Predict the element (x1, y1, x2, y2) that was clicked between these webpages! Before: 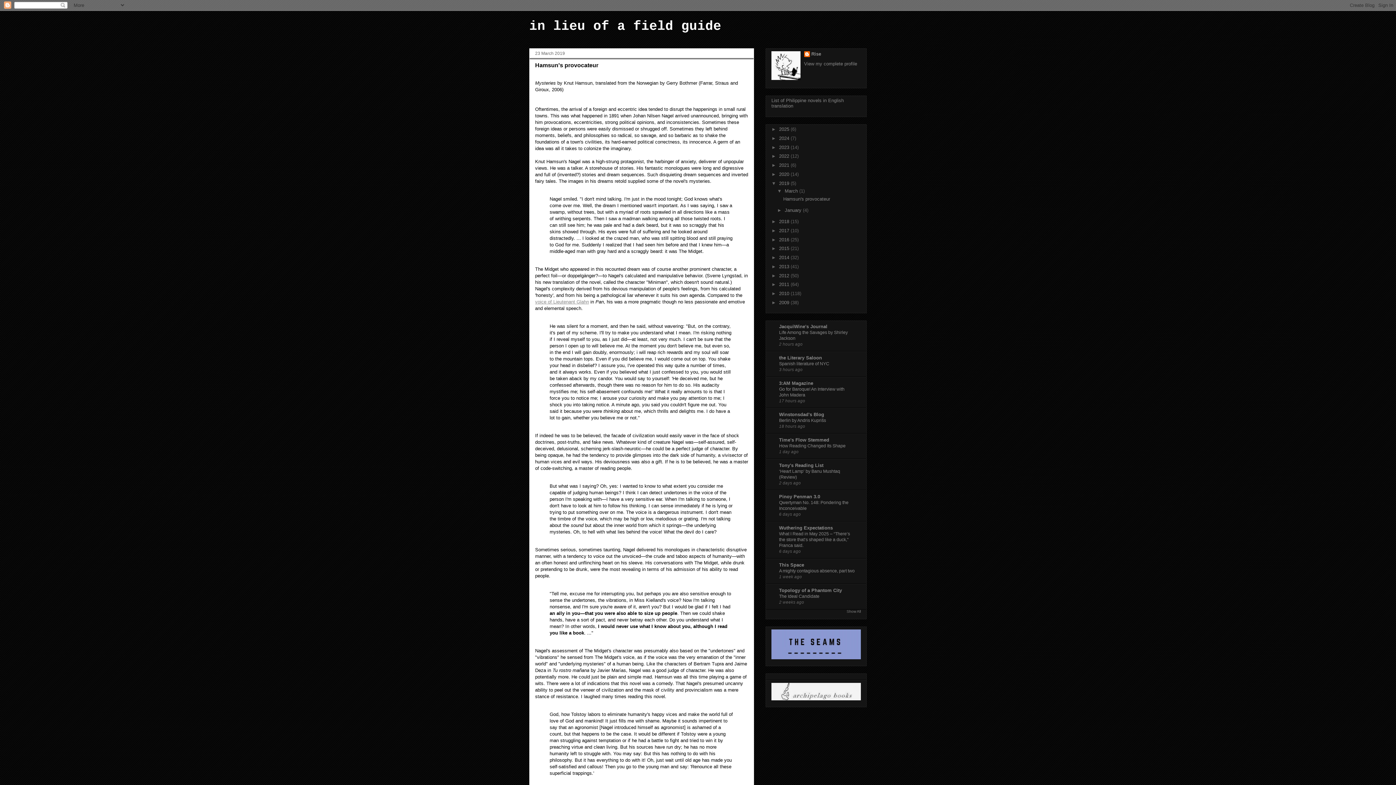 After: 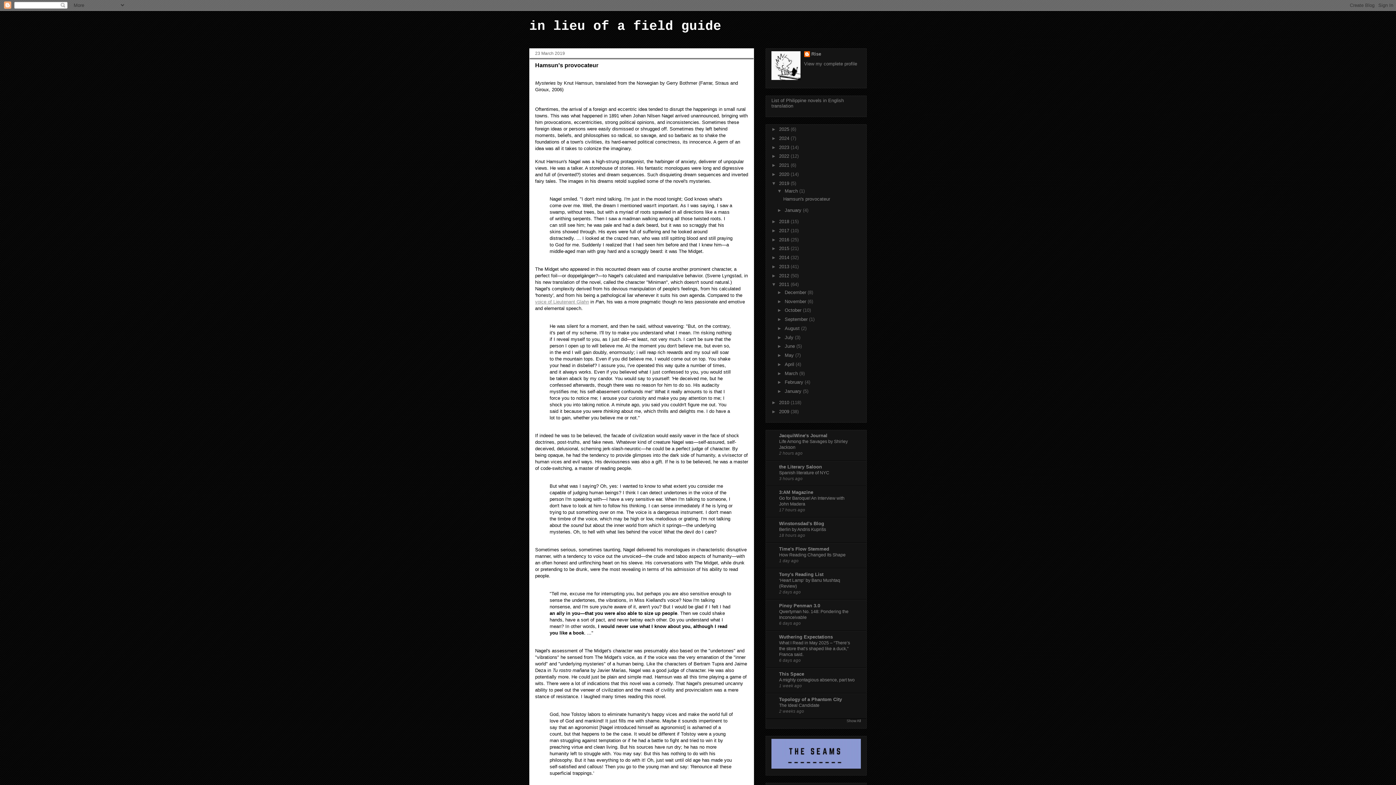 Action: label: ►   bbox: (771, 281, 779, 287)